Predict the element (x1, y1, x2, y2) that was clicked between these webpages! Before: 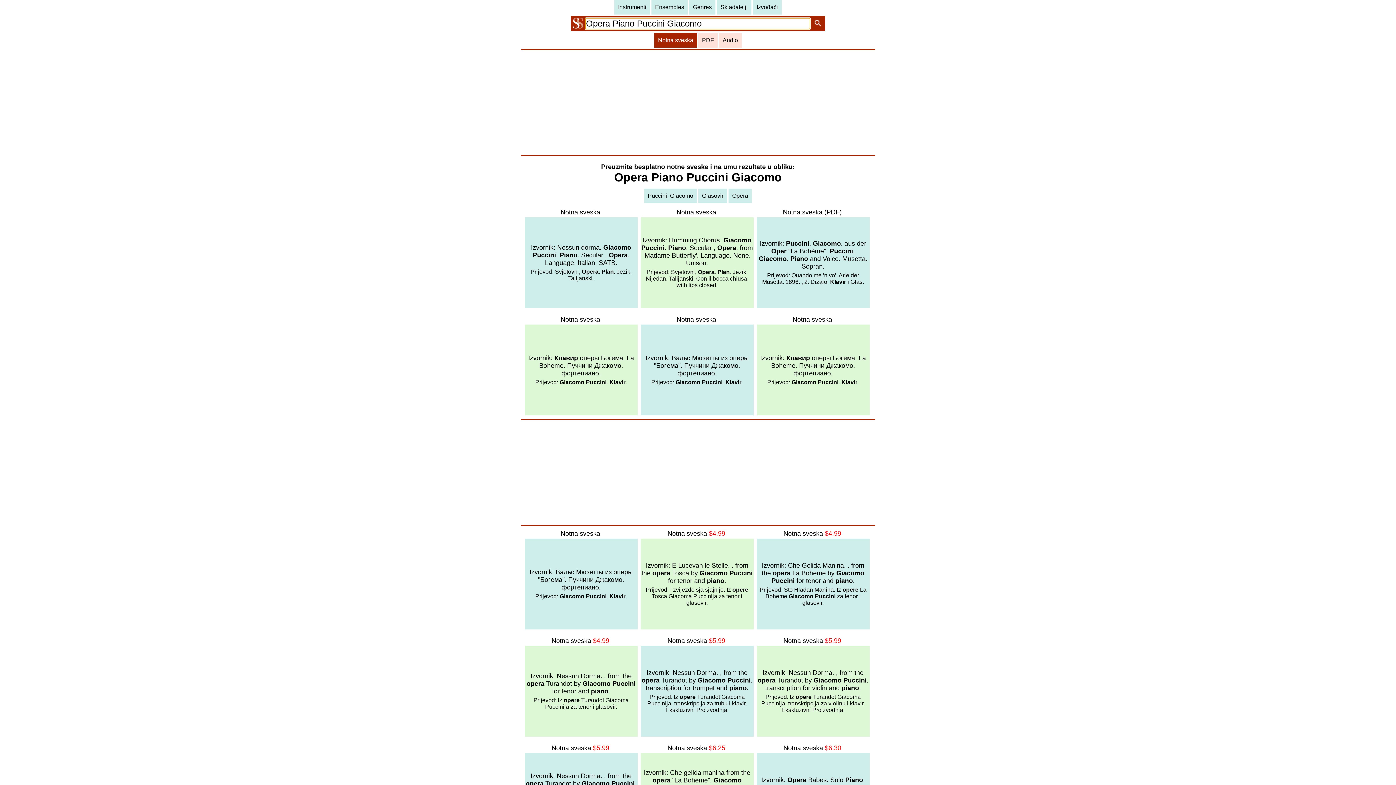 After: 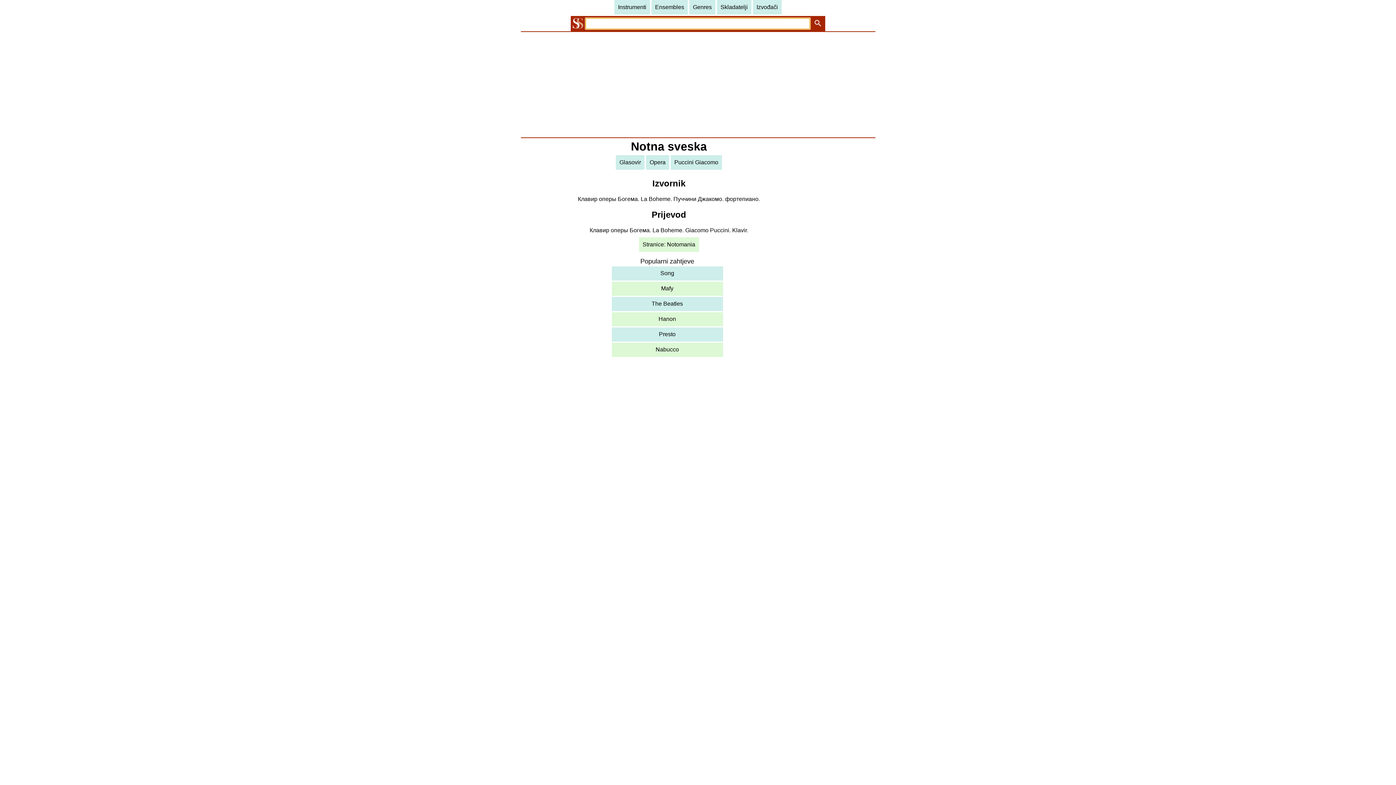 Action: label: Izvornik: Клавир оперы Богема. La Boheme. Пуччини Джакомо. фортепиано.


Prijevod: Giacomo Puccini. Klavir. bbox: (756, 324, 869, 415)